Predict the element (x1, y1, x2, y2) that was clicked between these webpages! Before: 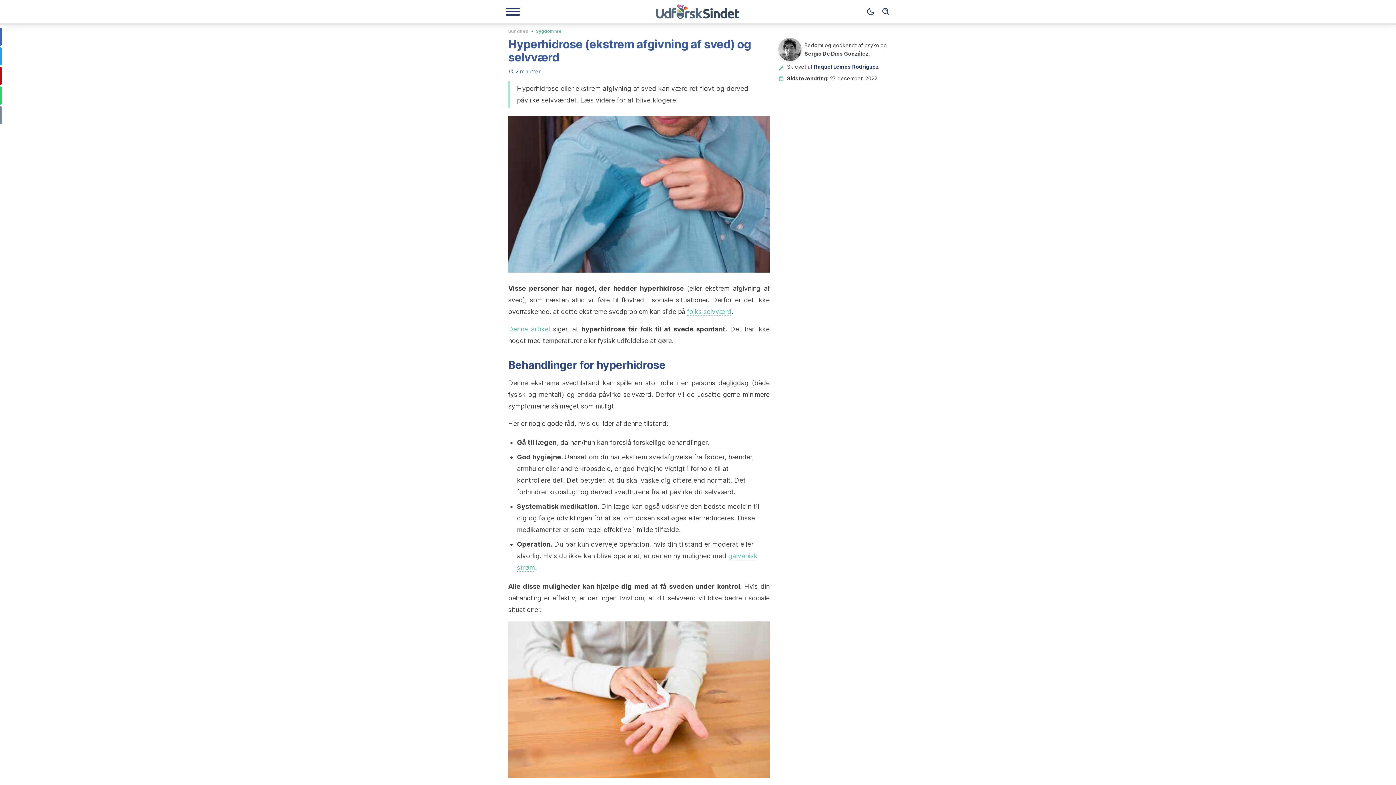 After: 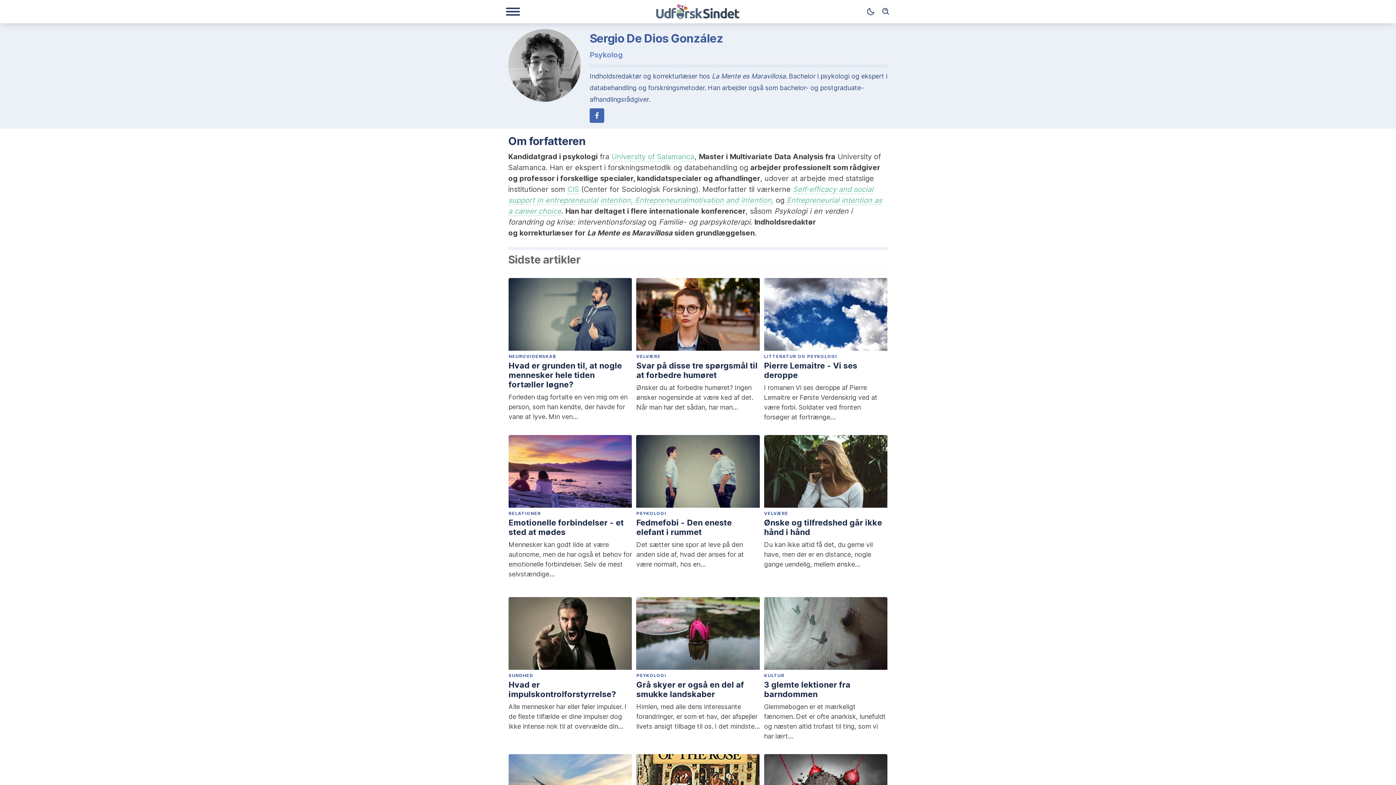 Action: label: Sergio De Dios González bbox: (804, 50, 868, 57)